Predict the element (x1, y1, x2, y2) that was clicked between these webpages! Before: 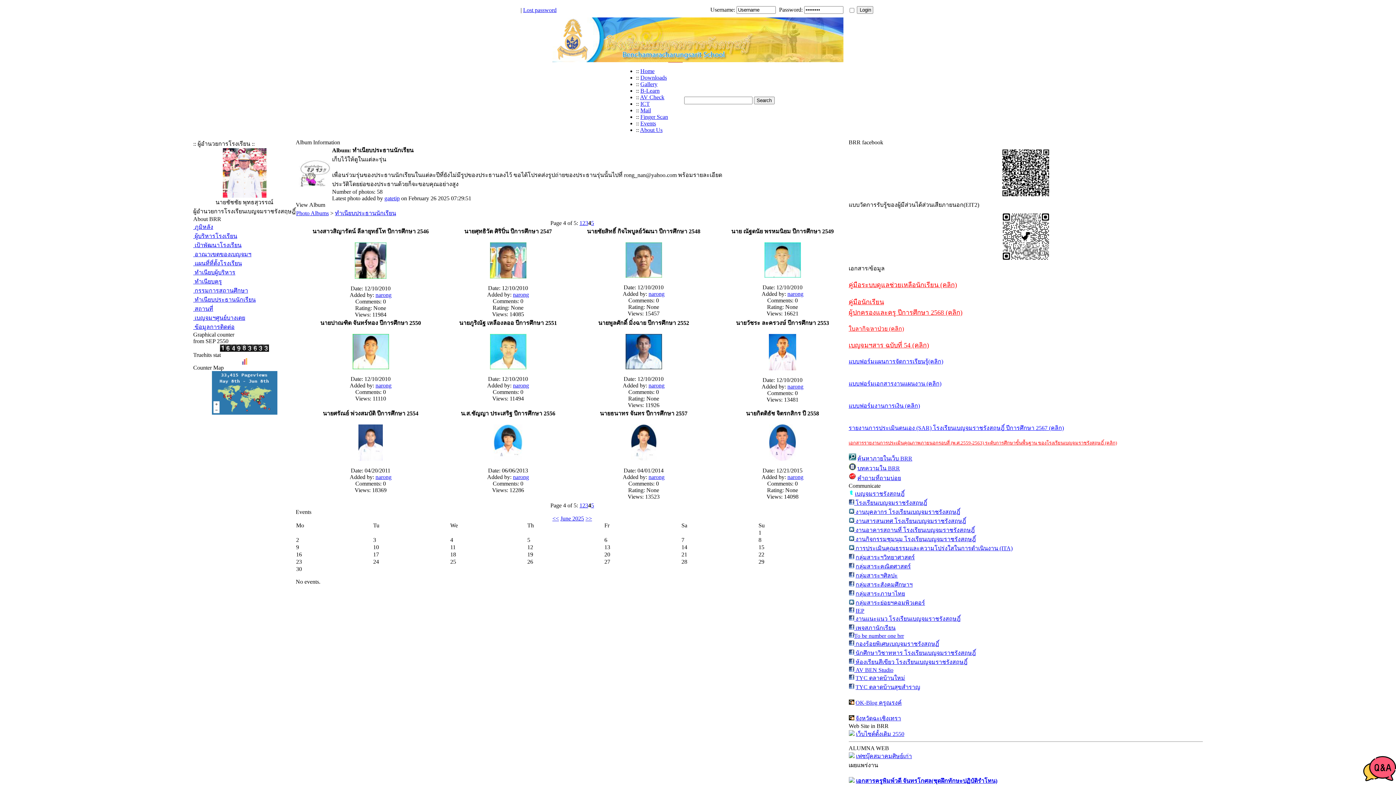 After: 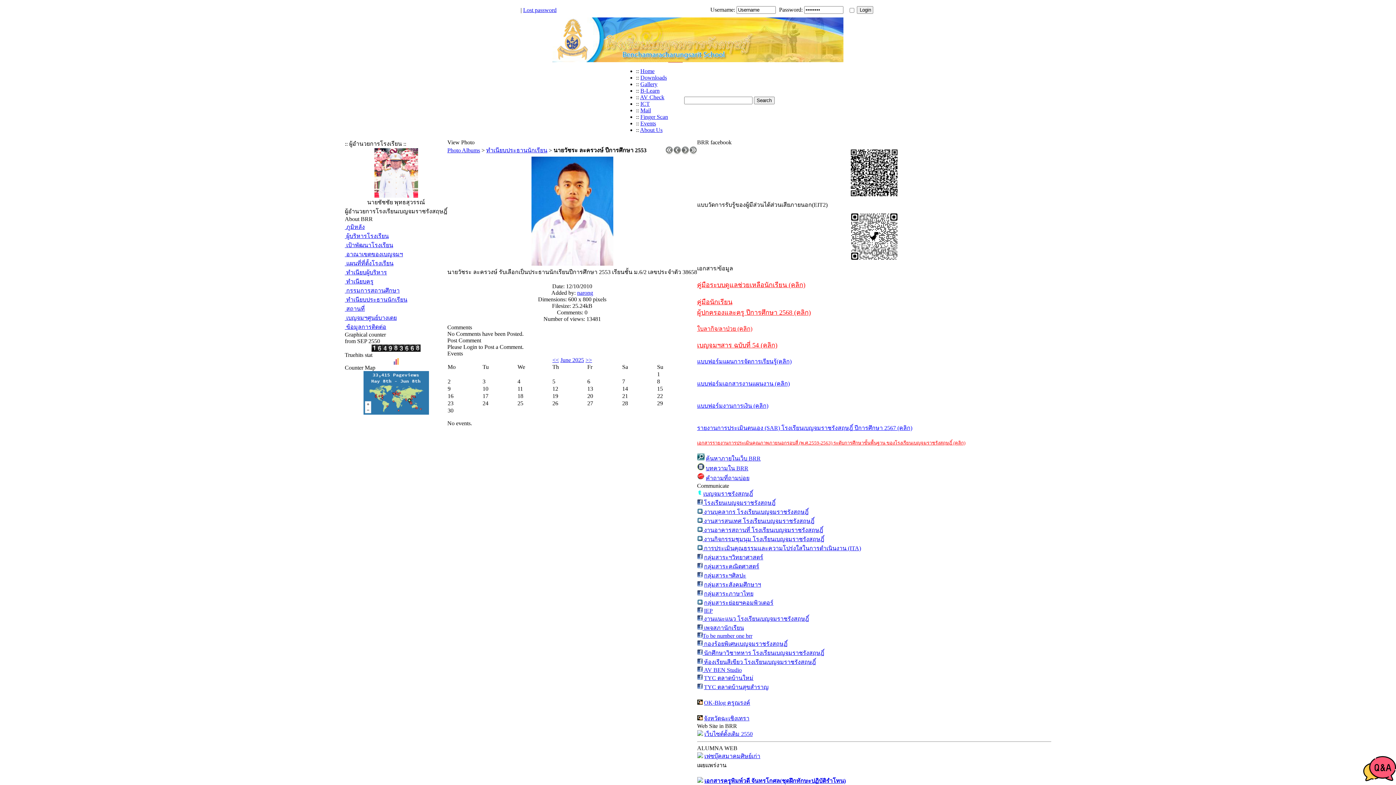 Action: bbox: (769, 365, 796, 371)